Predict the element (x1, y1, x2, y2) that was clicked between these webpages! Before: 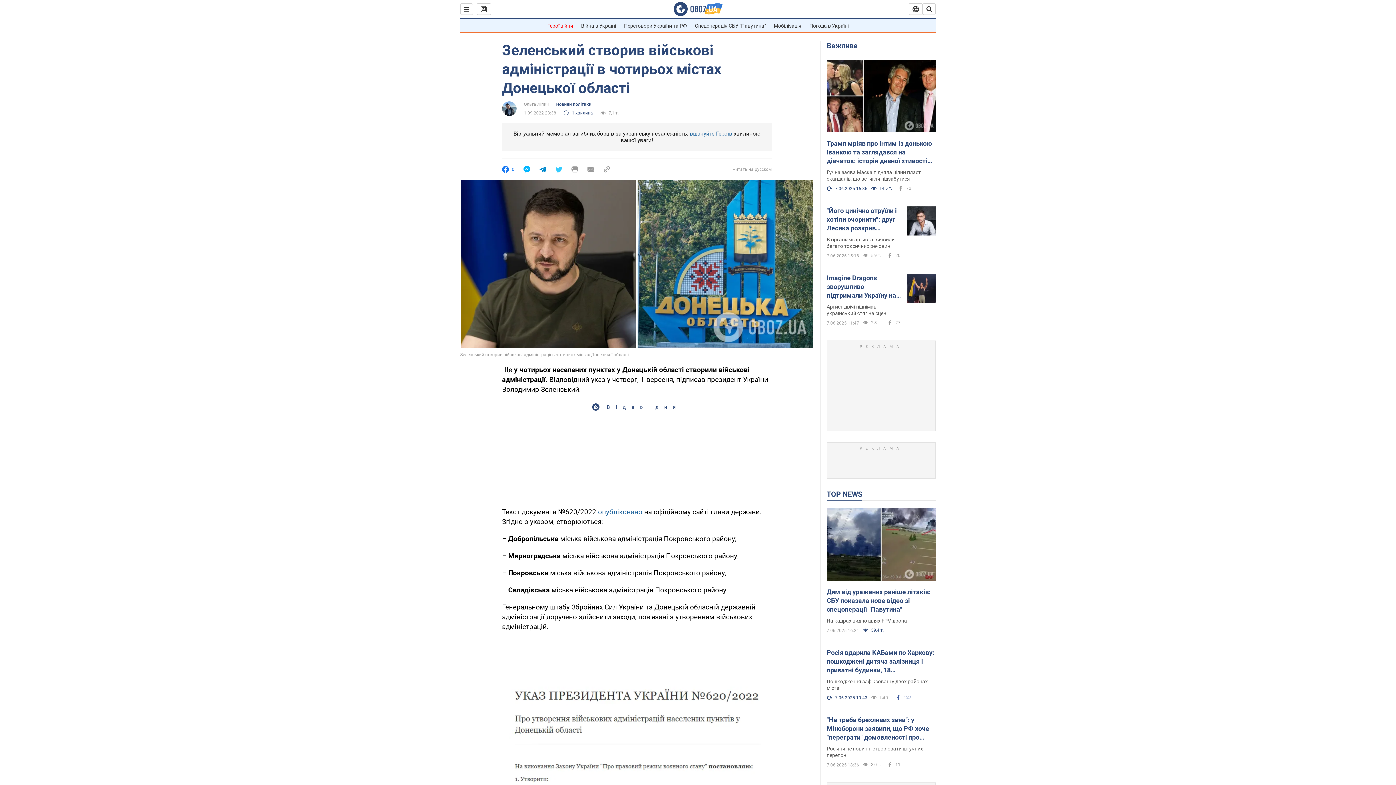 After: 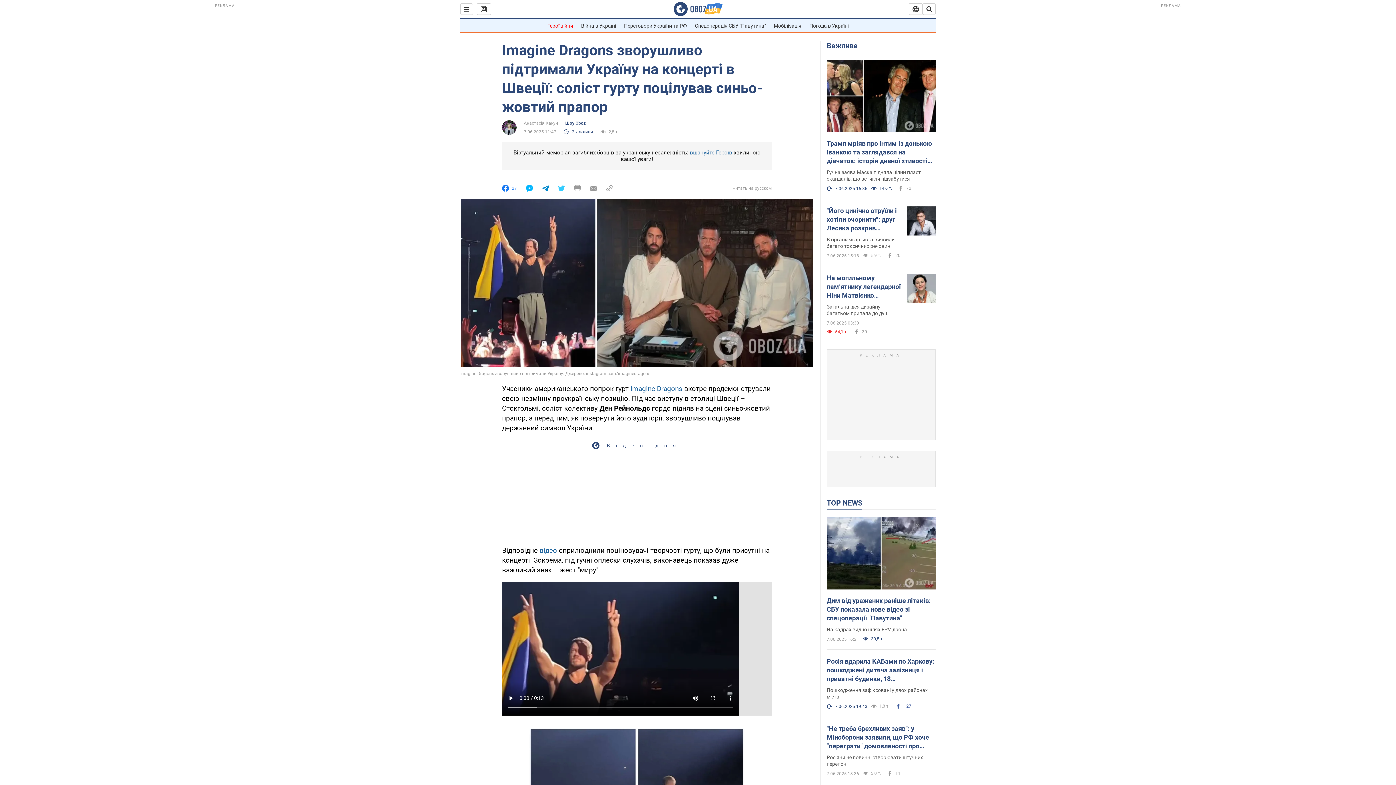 Action: label: Imagine Dragons зворушливо підтримали Україну на концерті в Швеції: соліст гурту поцілував синьо-жовтий прапор bbox: (826, 273, 901, 300)